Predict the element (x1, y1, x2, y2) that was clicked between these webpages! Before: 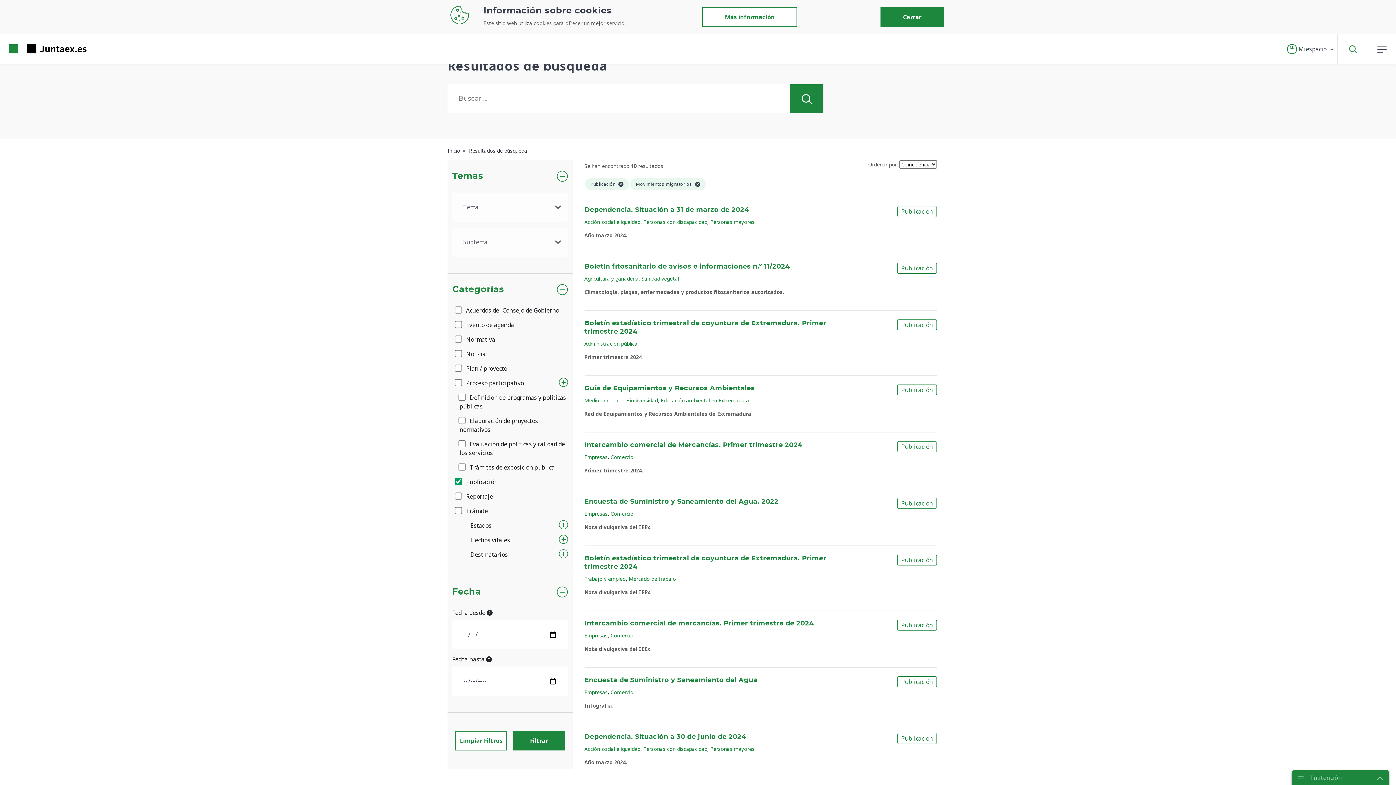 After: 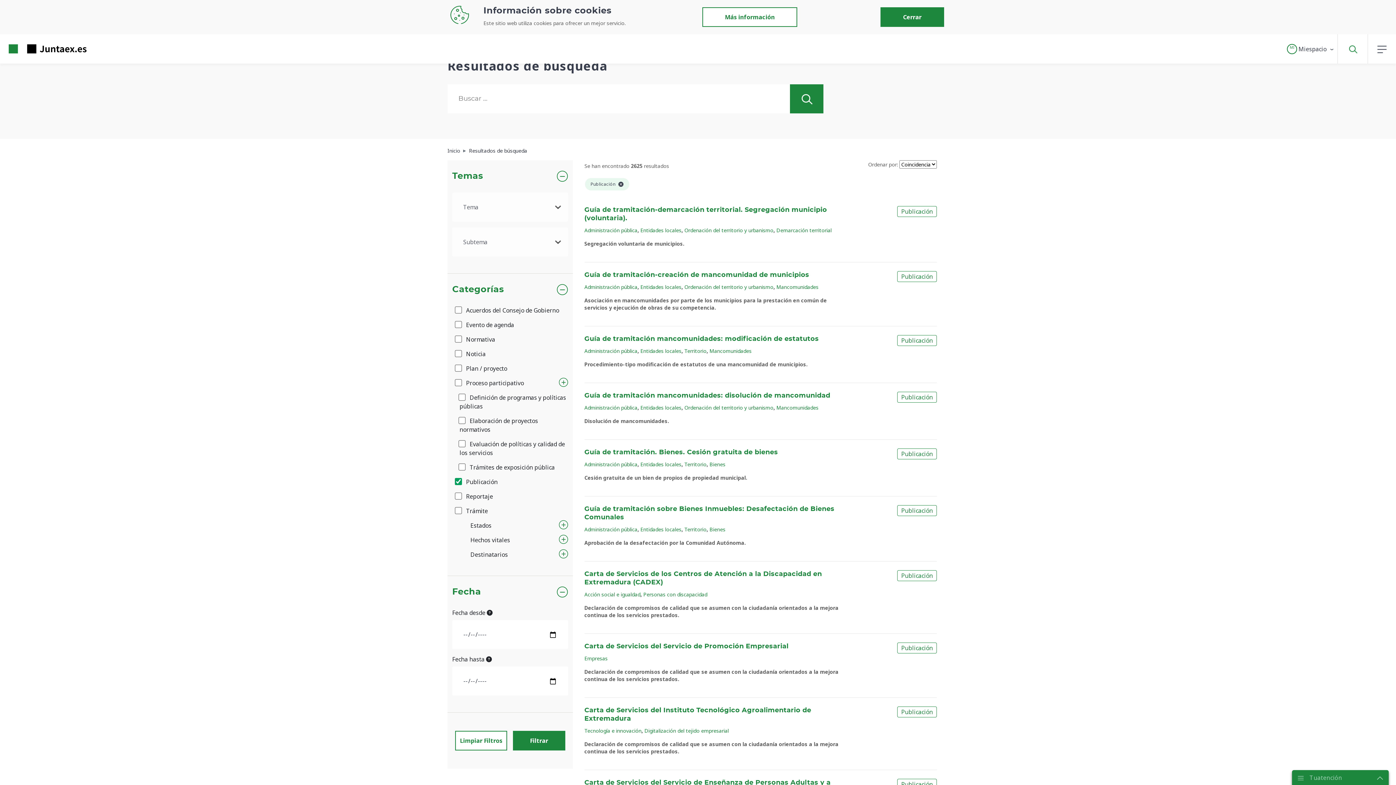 Action: label: Publicación bbox: (897, 676, 937, 687)